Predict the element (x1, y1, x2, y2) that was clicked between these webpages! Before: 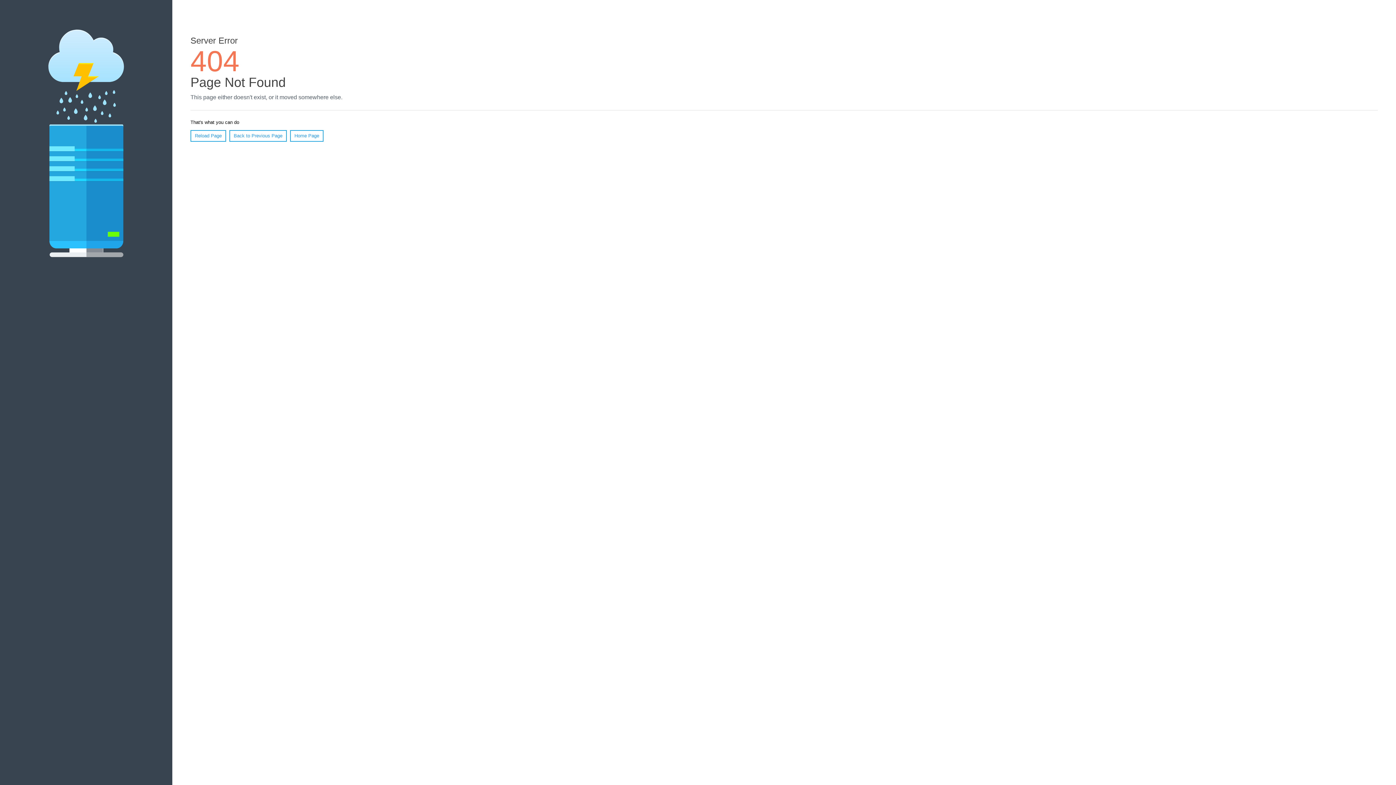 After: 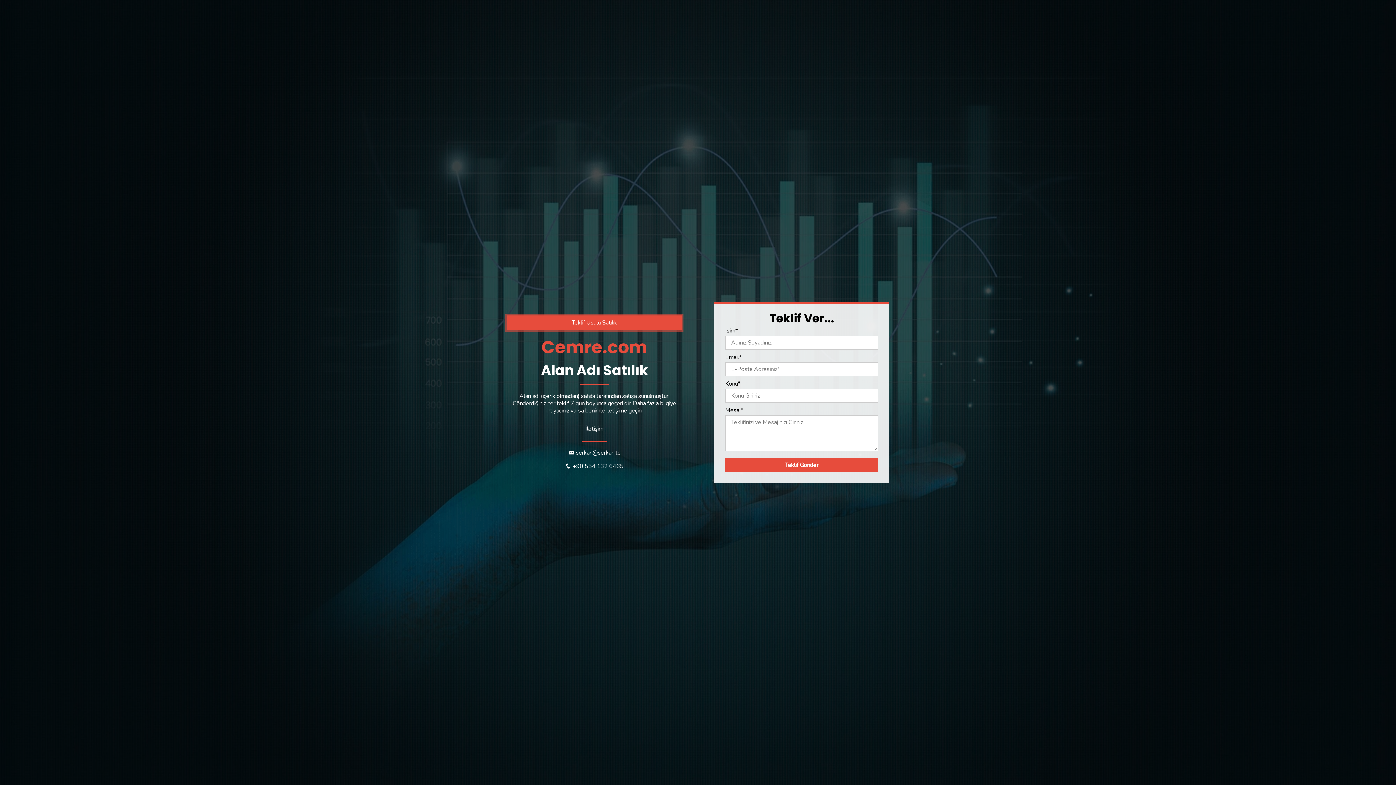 Action: bbox: (290, 130, 323, 141) label: Home Page